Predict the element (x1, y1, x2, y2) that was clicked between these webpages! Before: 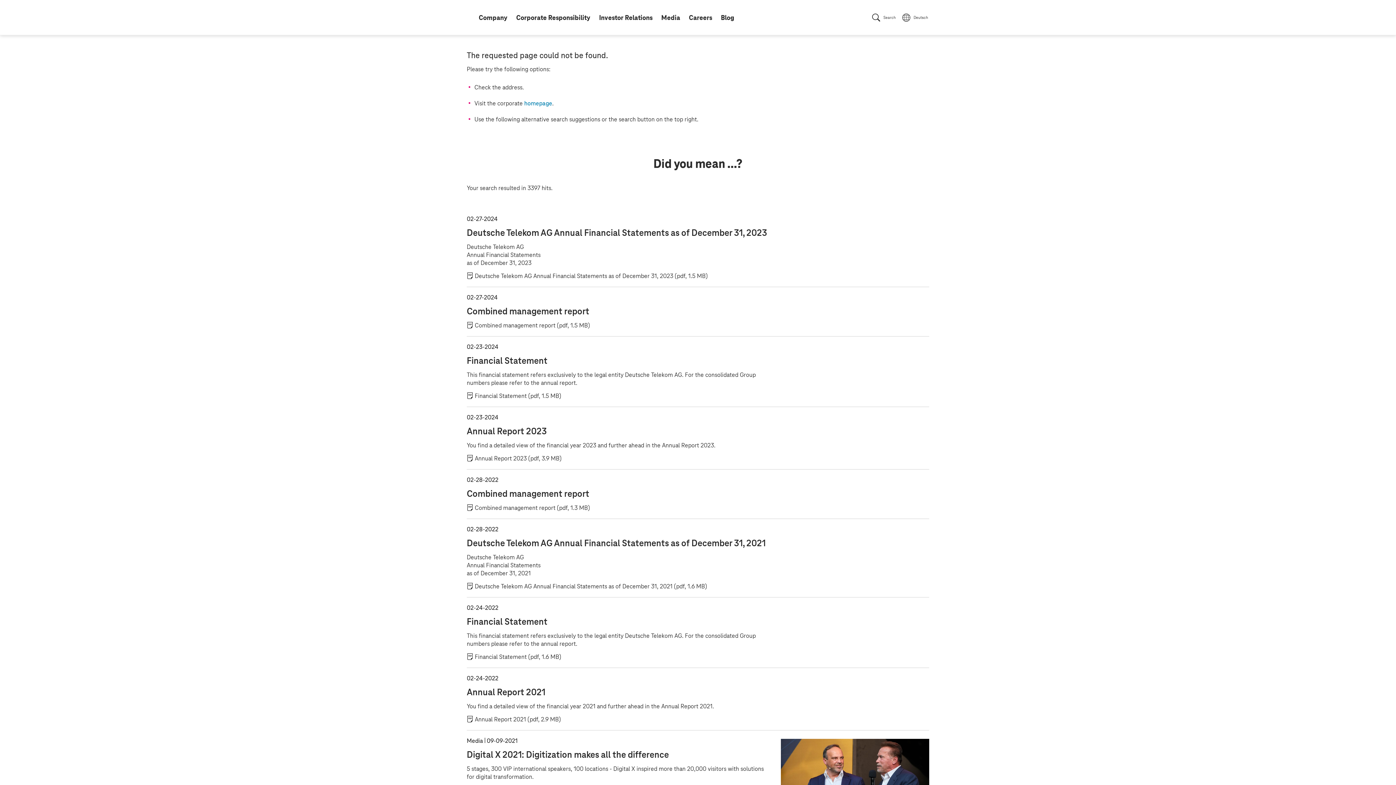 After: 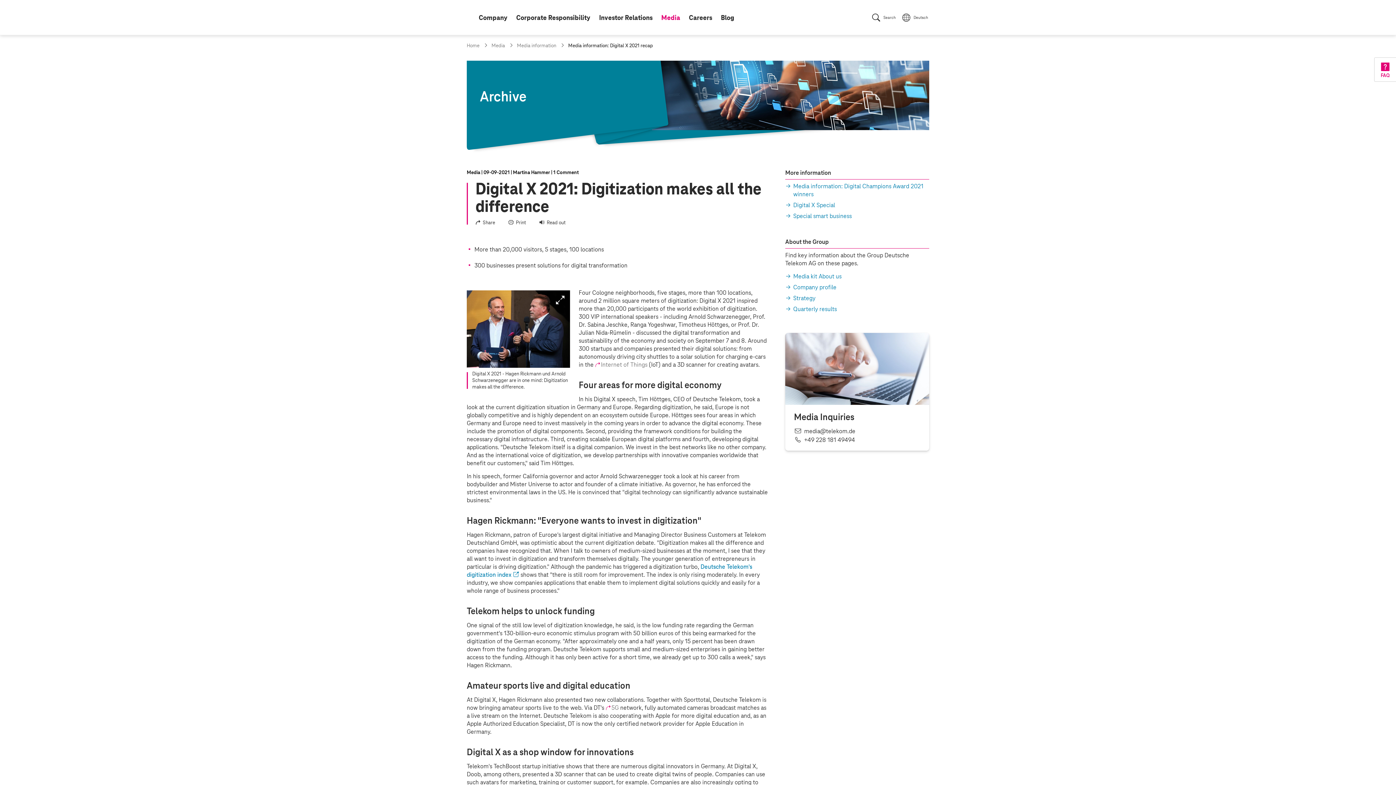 Action: bbox: (781, 739, 929, 822)